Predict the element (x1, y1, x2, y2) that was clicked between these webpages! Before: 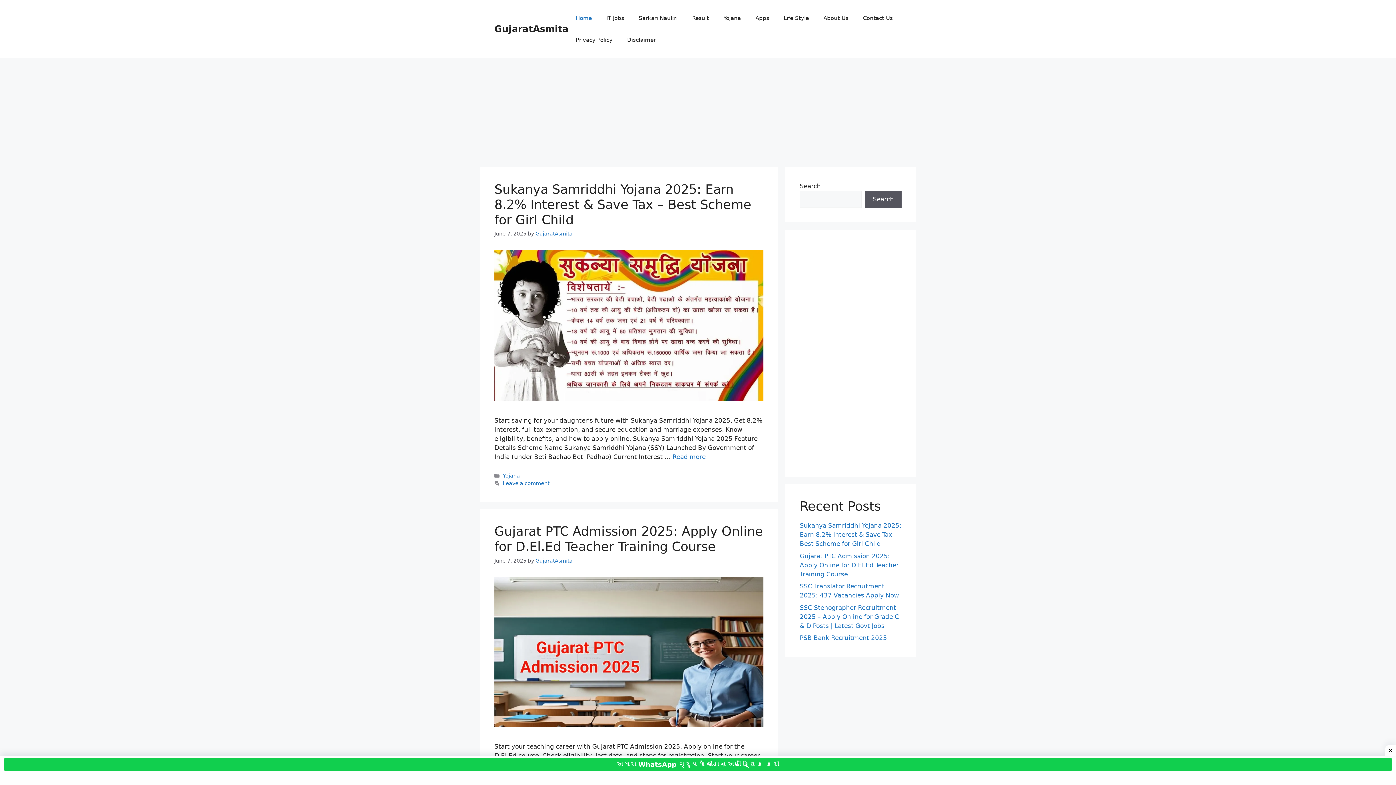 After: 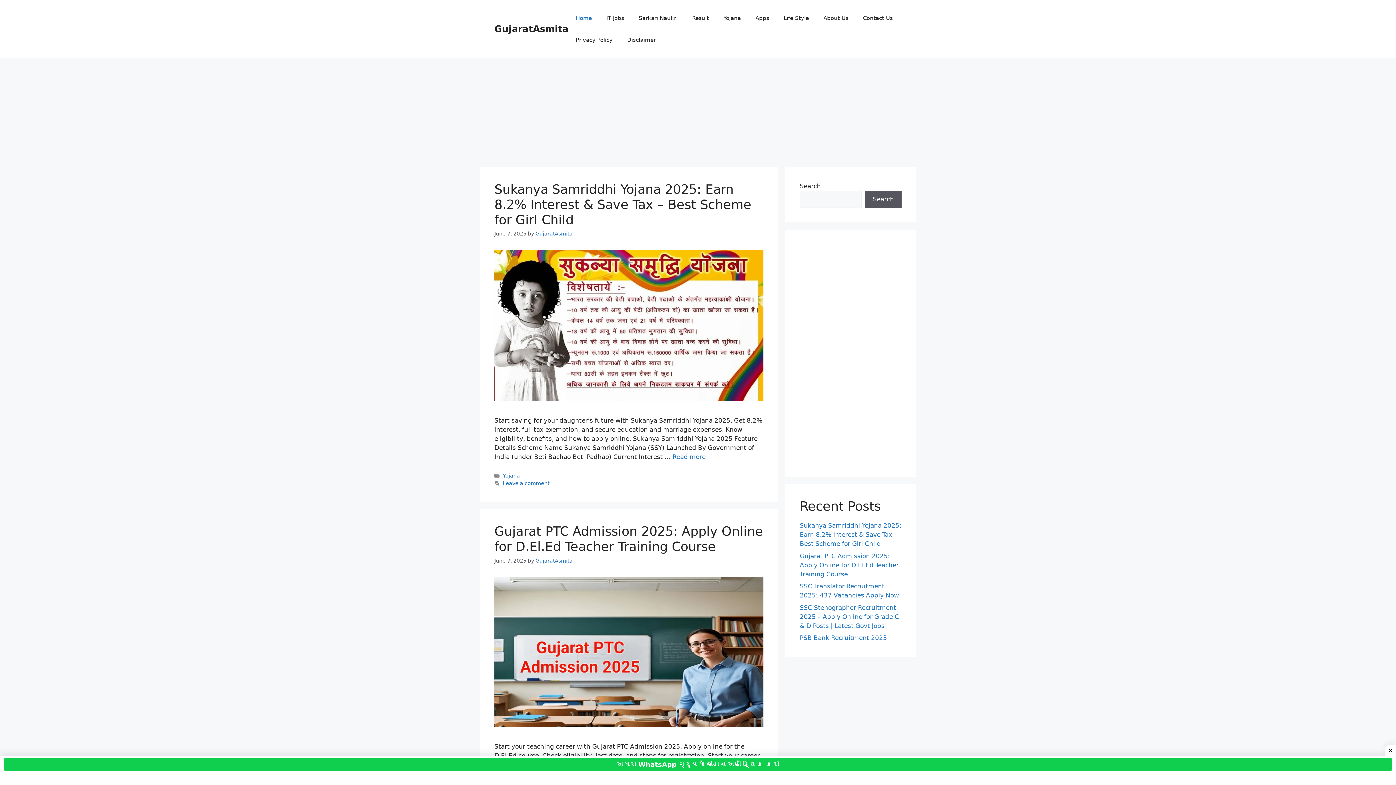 Action: label: GujaratAsmita bbox: (494, 23, 568, 34)